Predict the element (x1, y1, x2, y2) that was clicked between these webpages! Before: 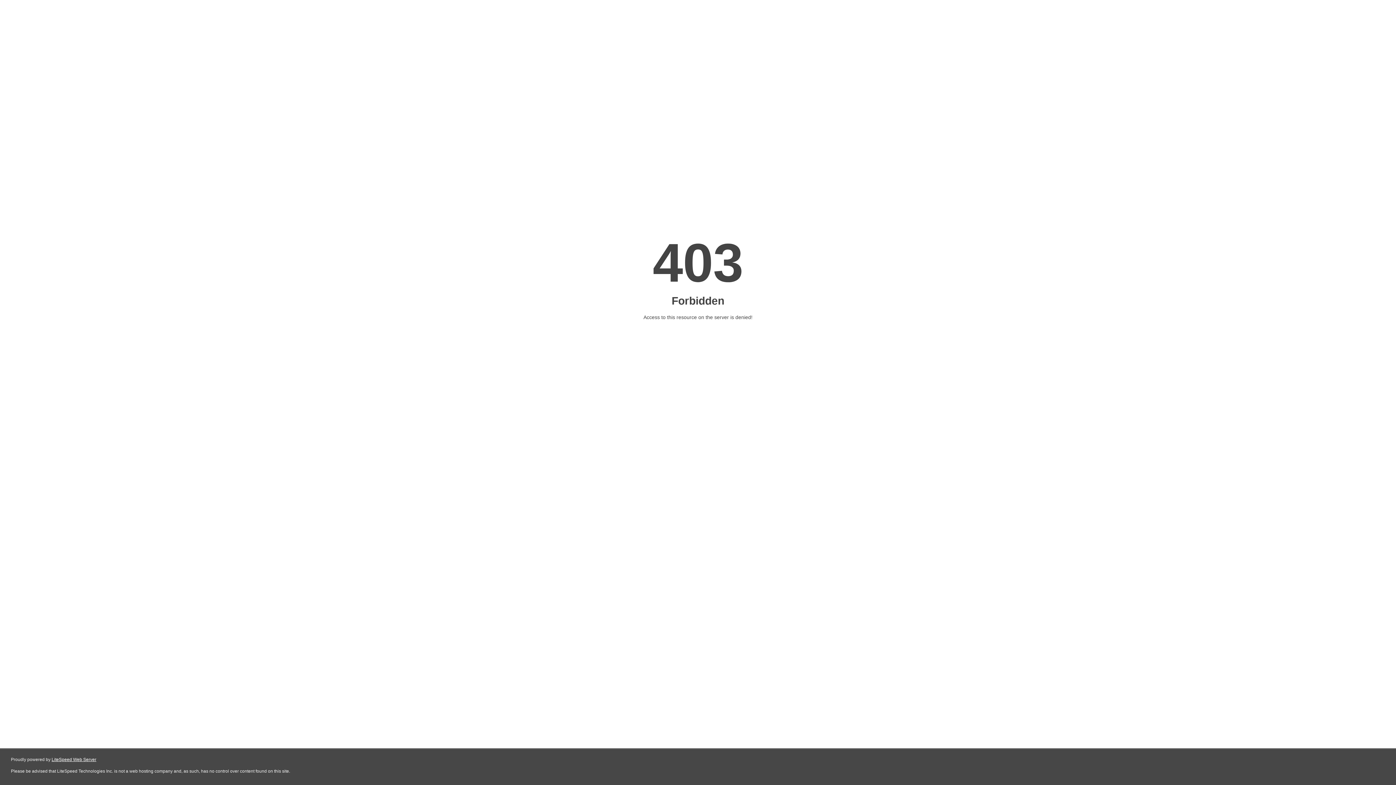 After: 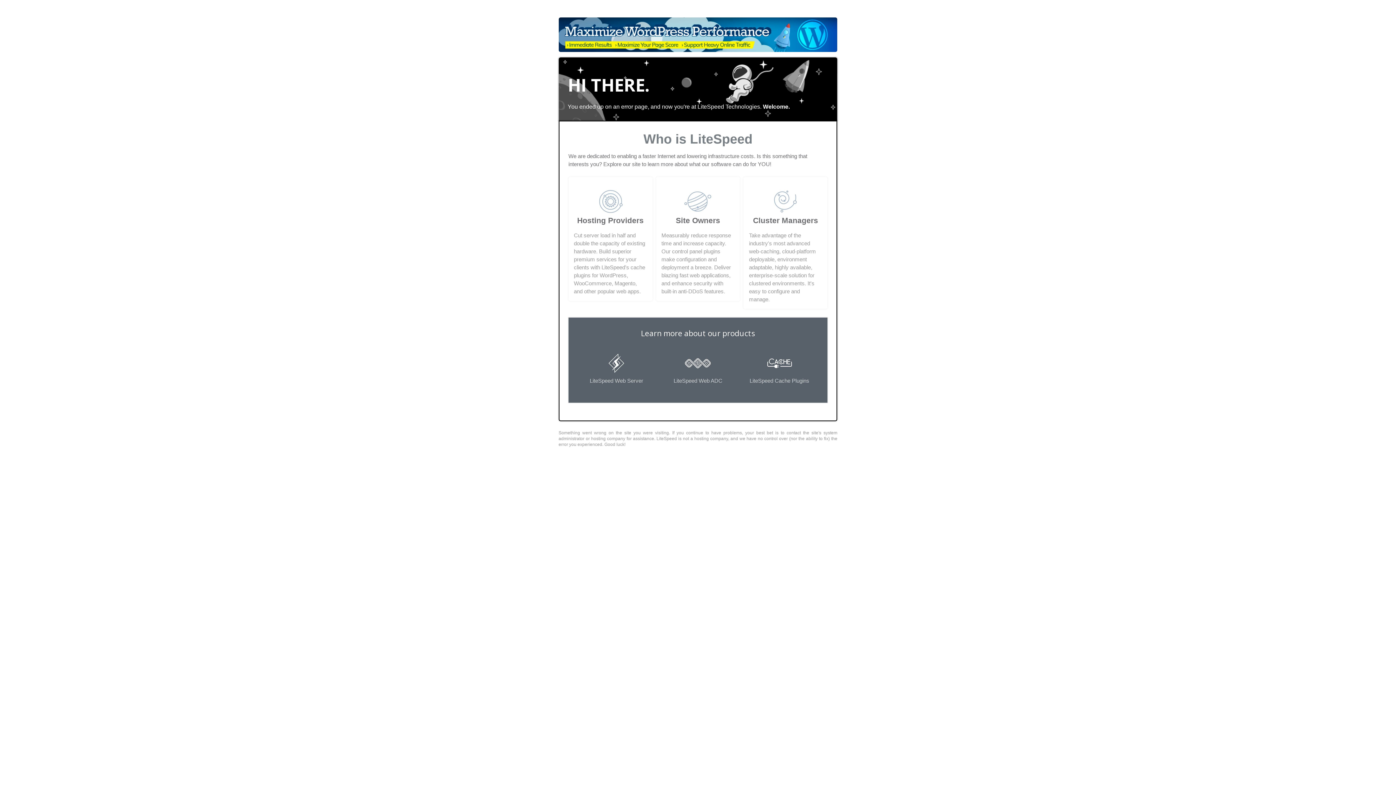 Action: label: LiteSpeed Web Server bbox: (51, 757, 96, 762)